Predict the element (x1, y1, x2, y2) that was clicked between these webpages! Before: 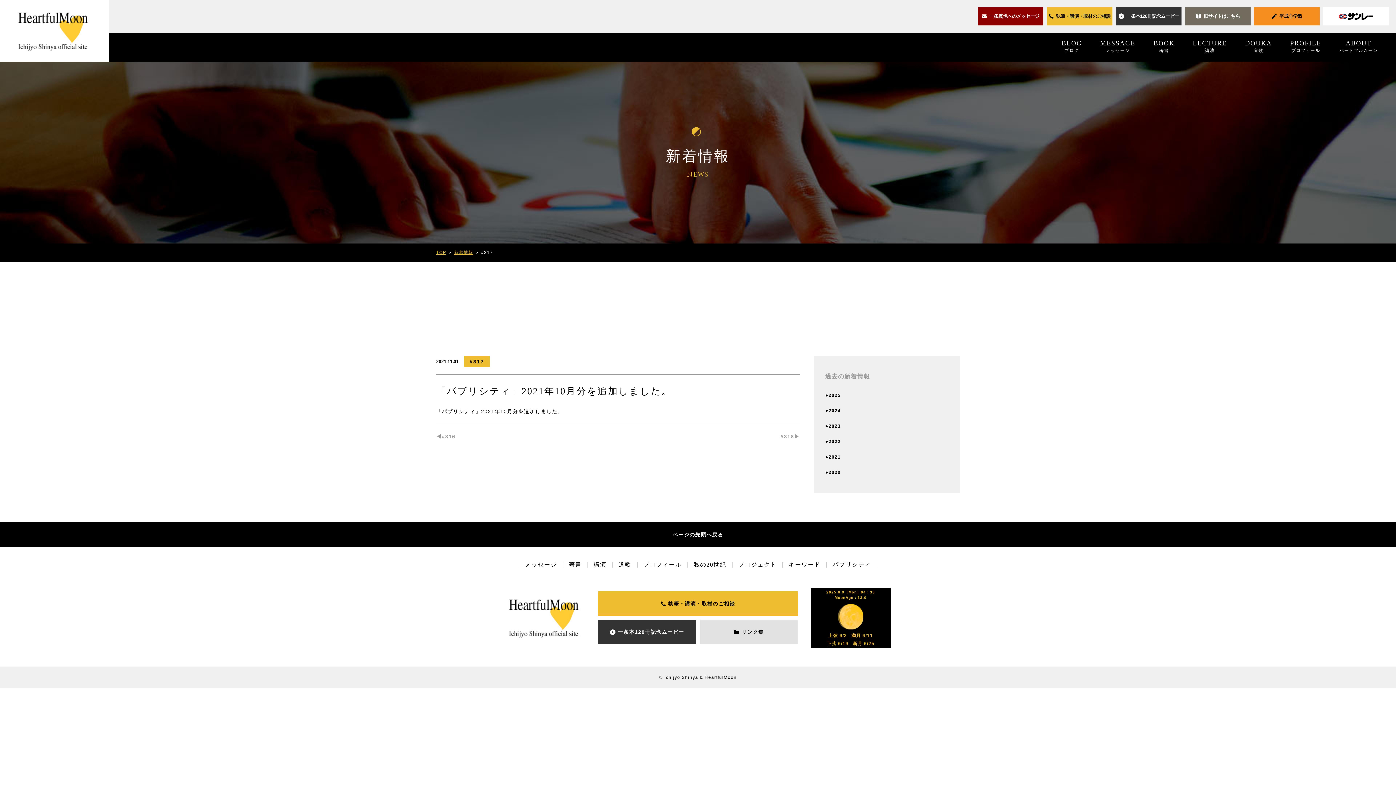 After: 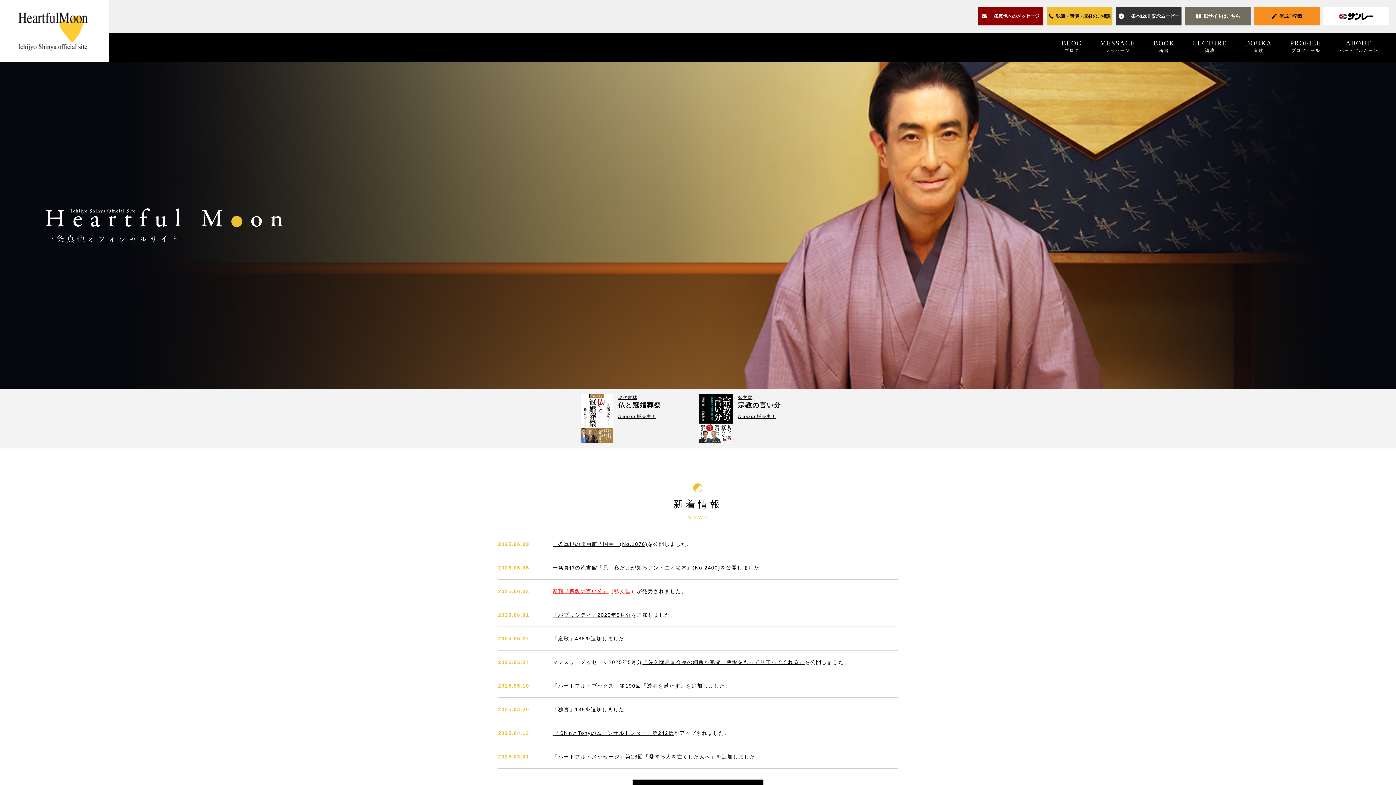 Action: bbox: (436, 250, 446, 255) label: TOP